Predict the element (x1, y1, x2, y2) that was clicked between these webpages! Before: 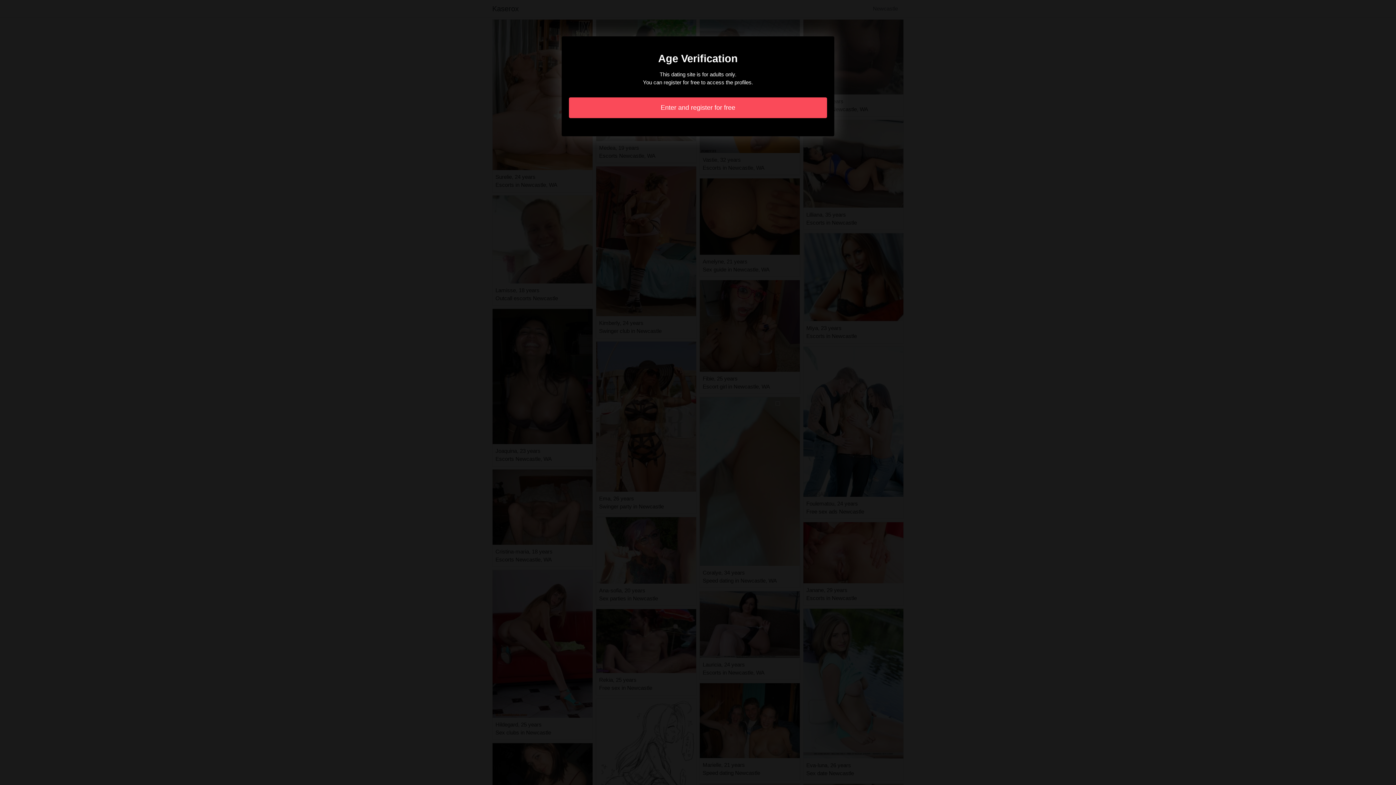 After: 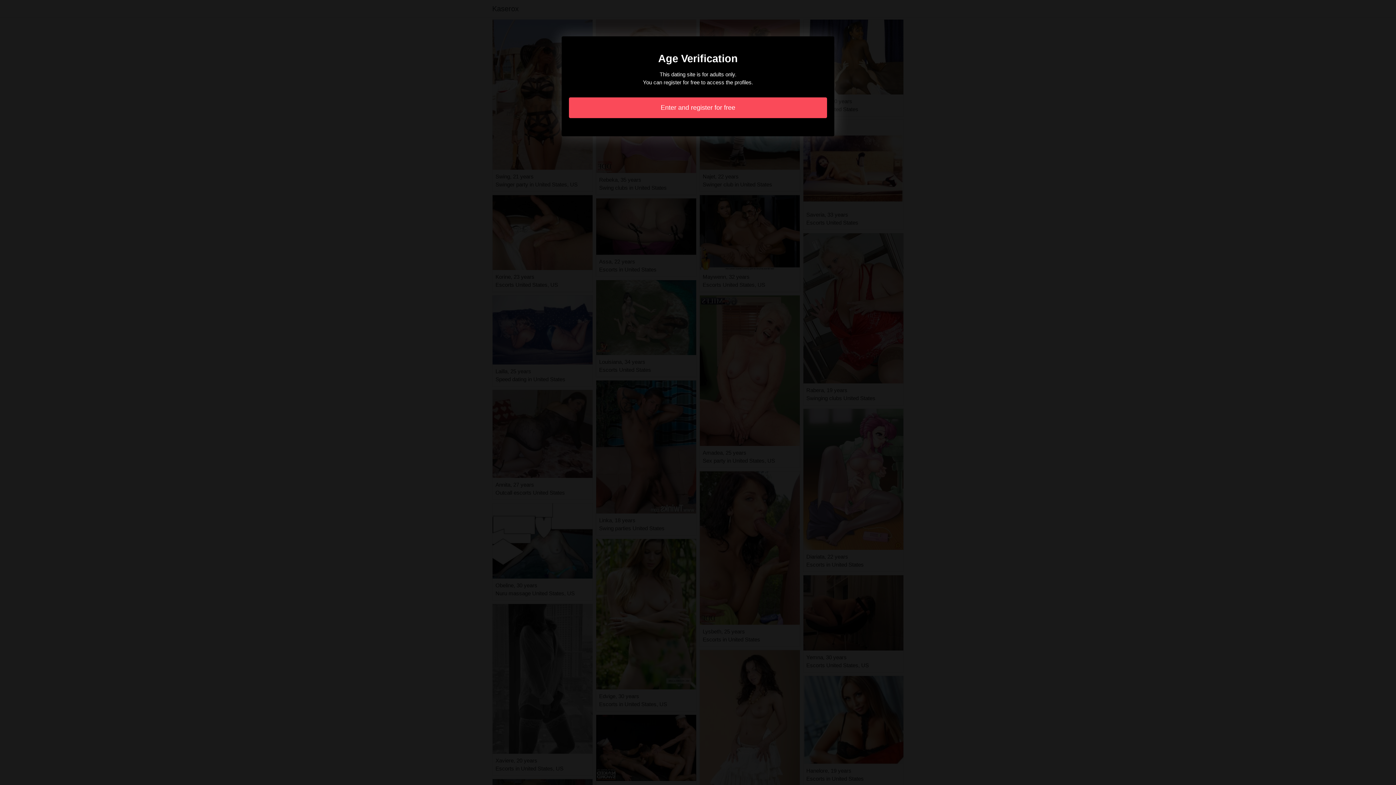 Action: bbox: (569, 97, 827, 118) label: Enter and register for free